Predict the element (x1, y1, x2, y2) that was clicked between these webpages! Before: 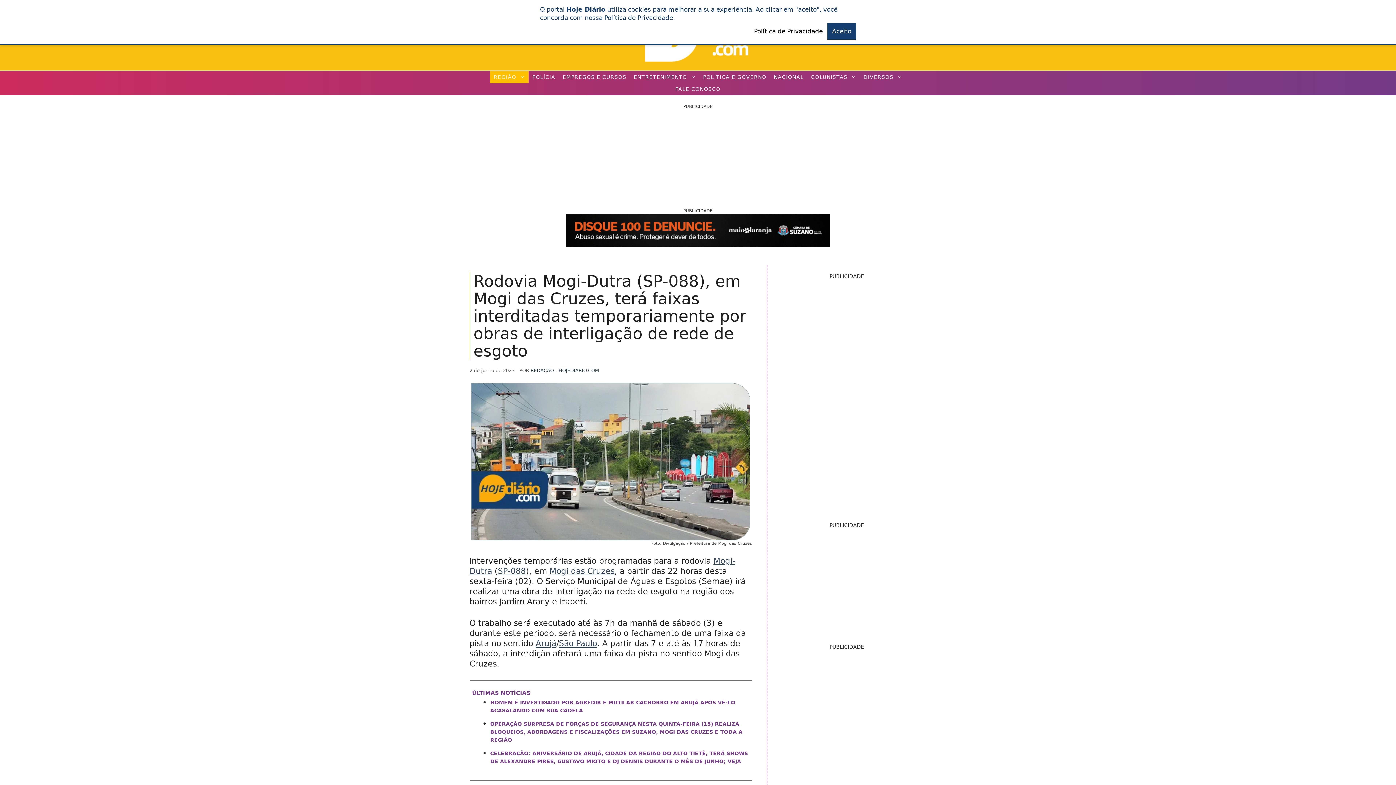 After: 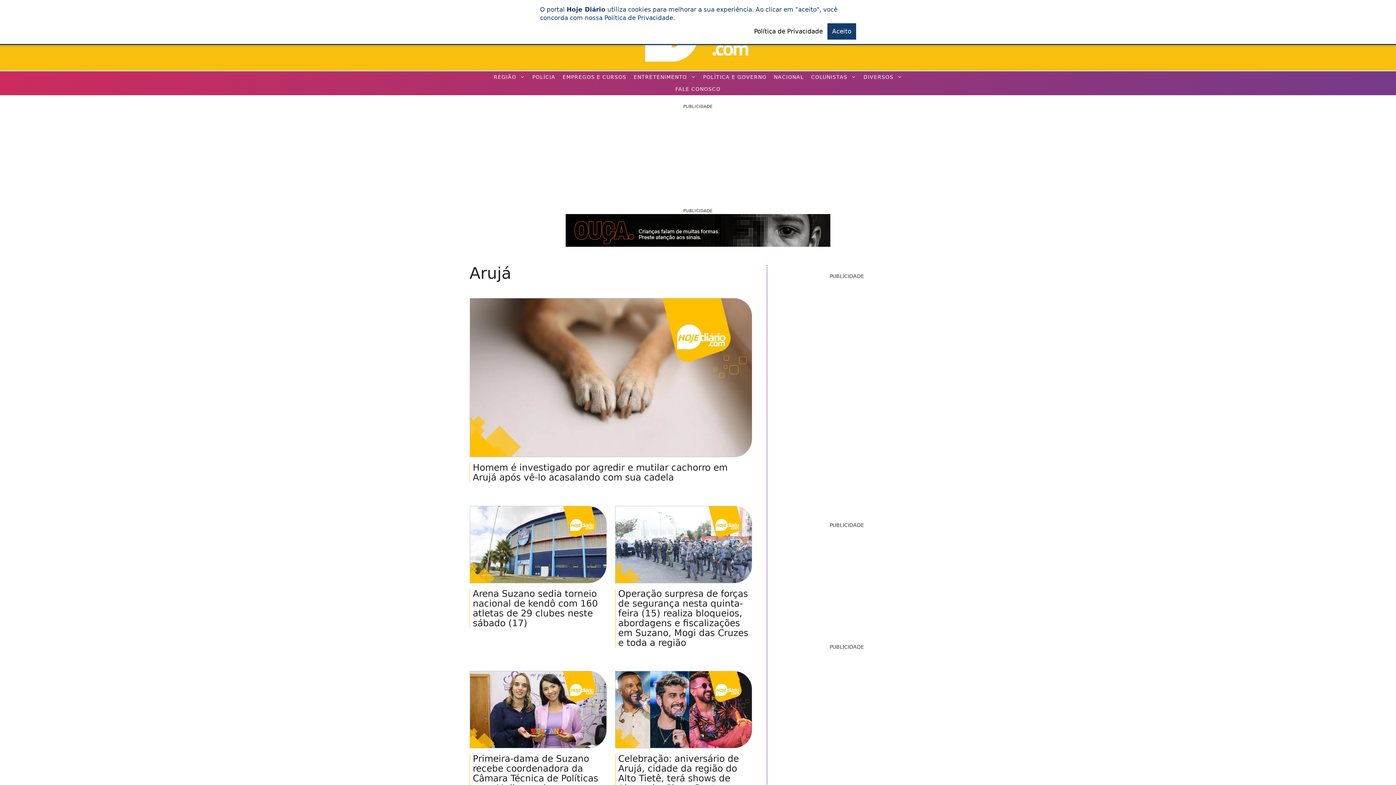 Action: label: Arujá bbox: (535, 639, 556, 648)